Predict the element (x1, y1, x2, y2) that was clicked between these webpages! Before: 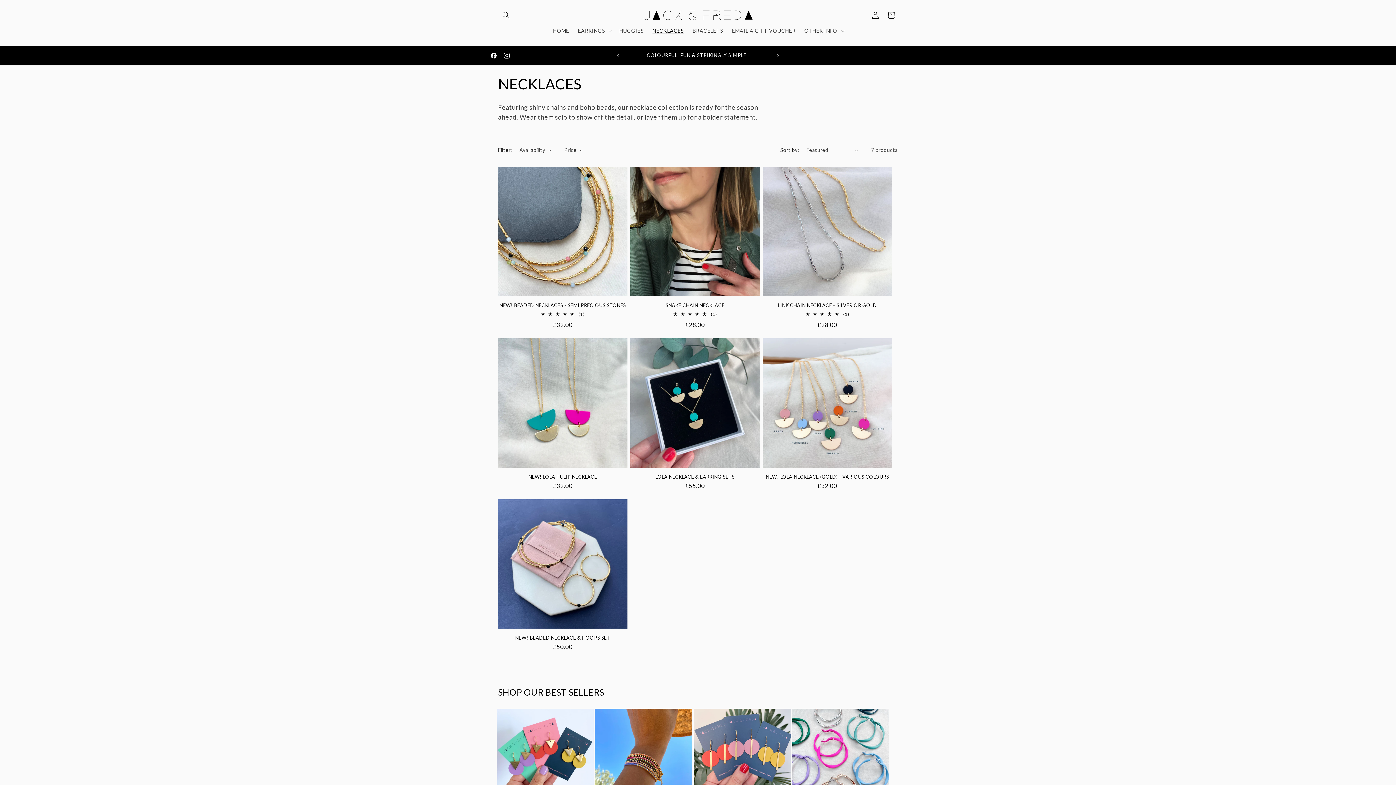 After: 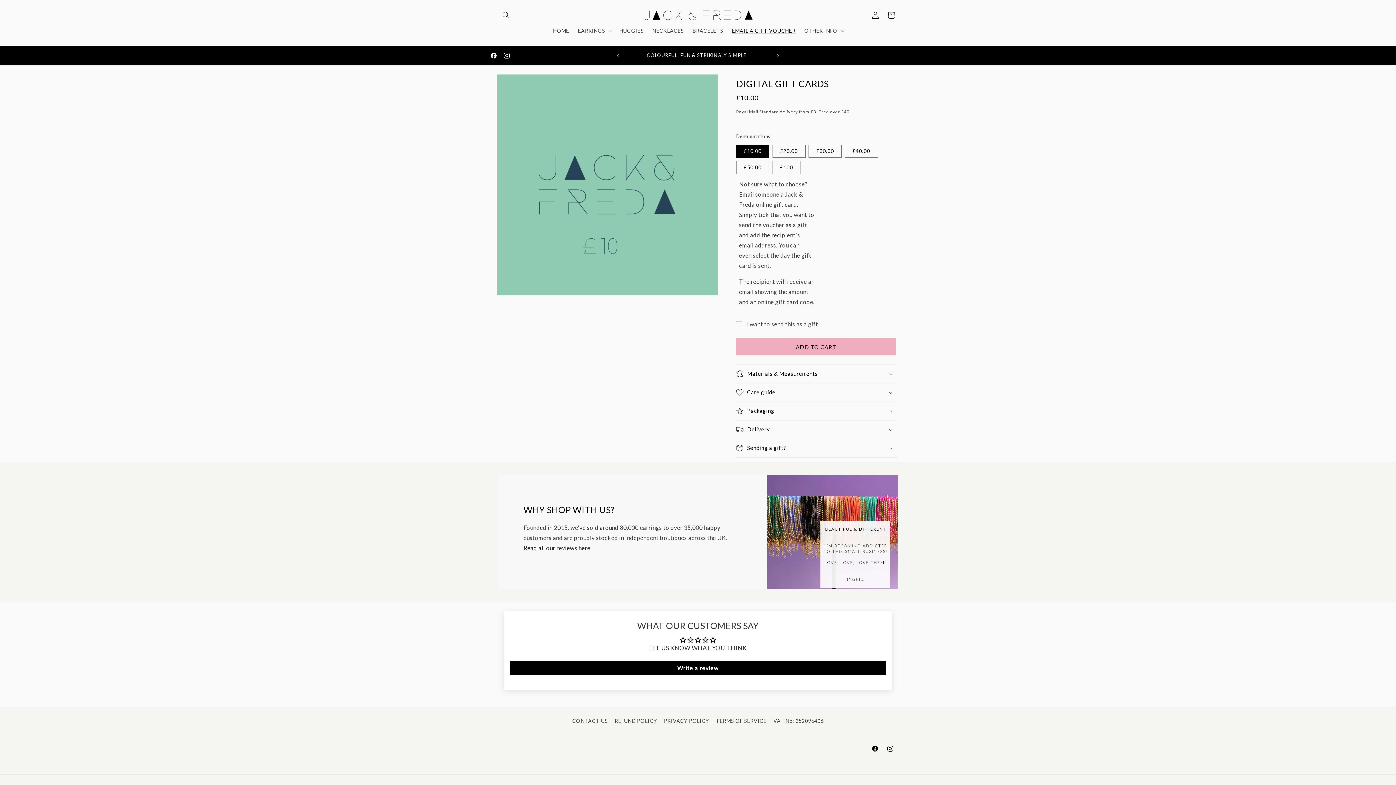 Action: label: EMAIL A GIFT VOUCHER bbox: (727, 23, 800, 38)